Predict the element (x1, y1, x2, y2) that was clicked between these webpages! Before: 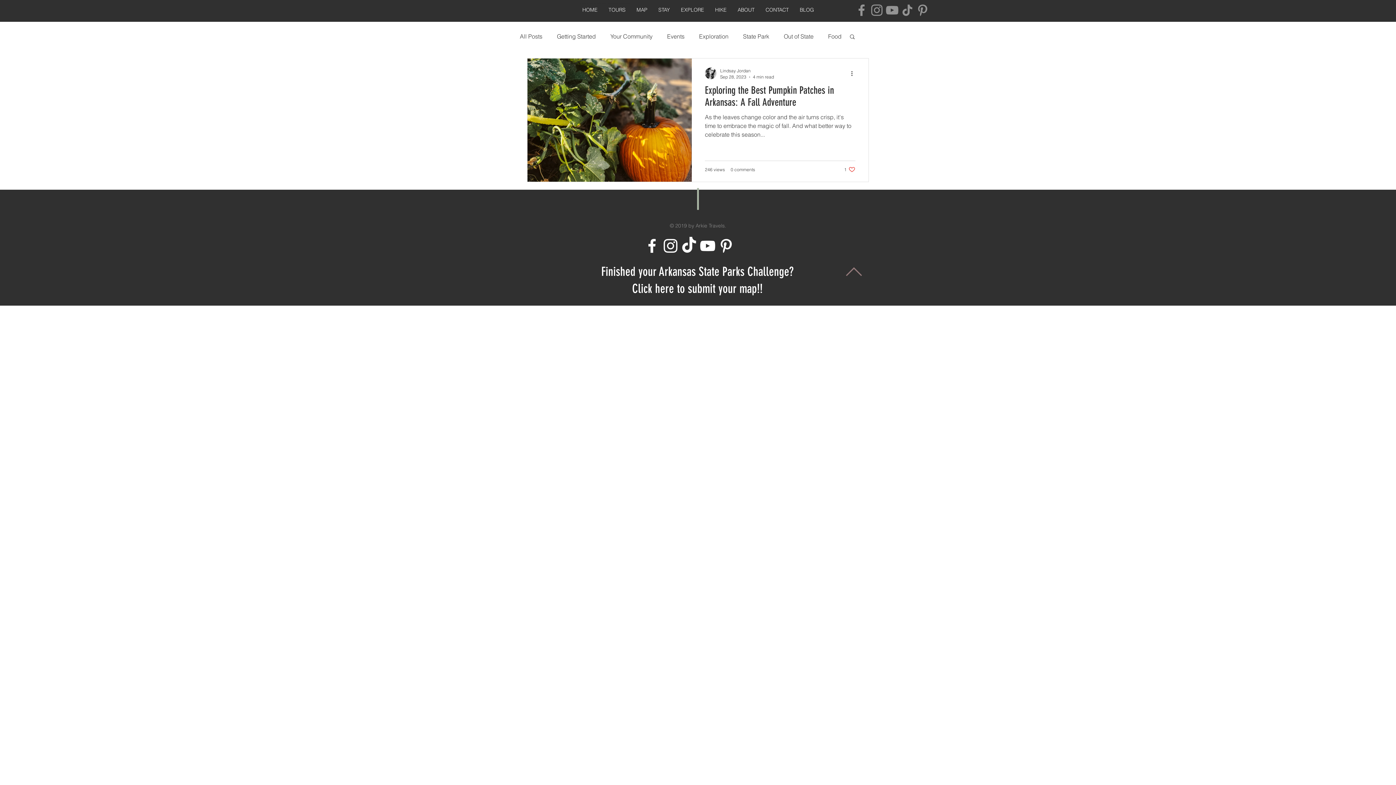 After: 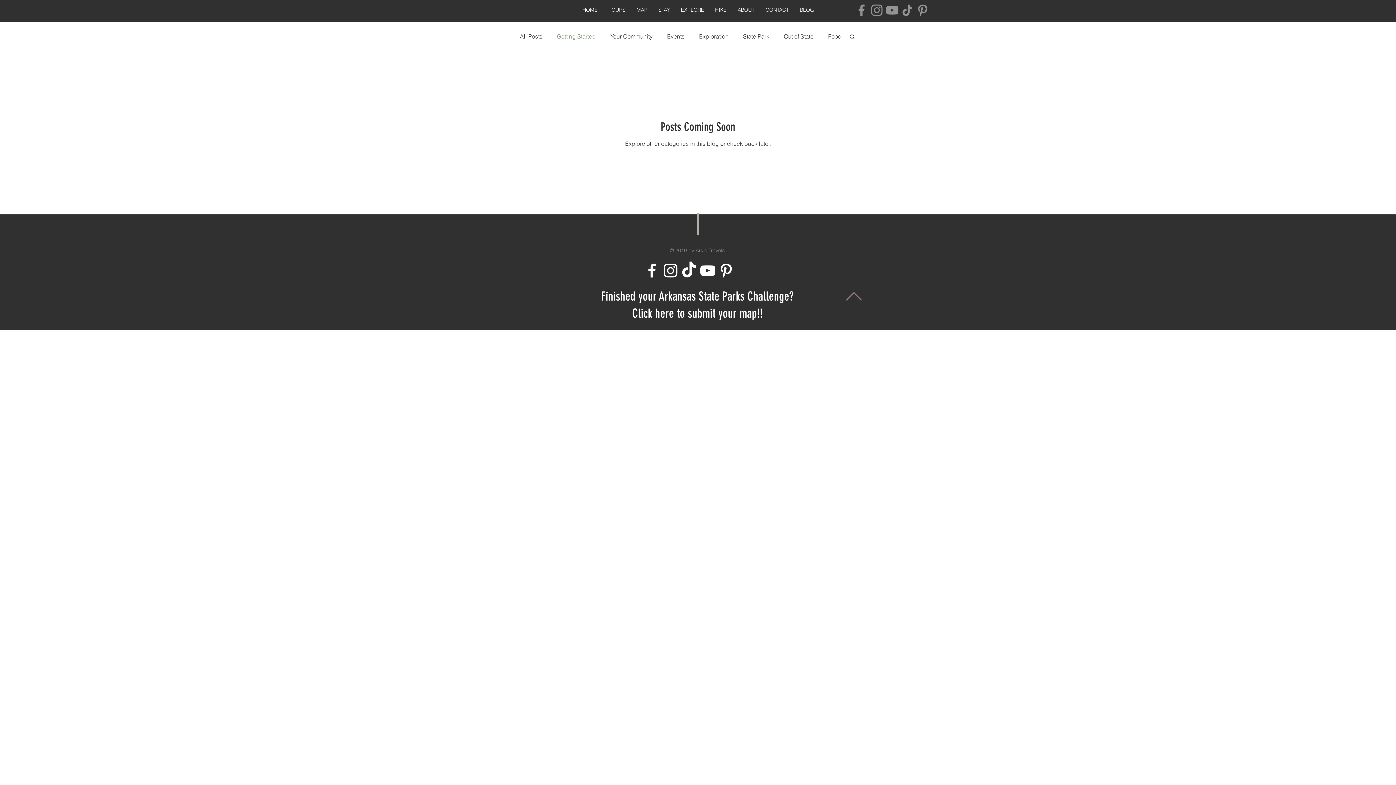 Action: label: Getting Started bbox: (557, 32, 596, 40)